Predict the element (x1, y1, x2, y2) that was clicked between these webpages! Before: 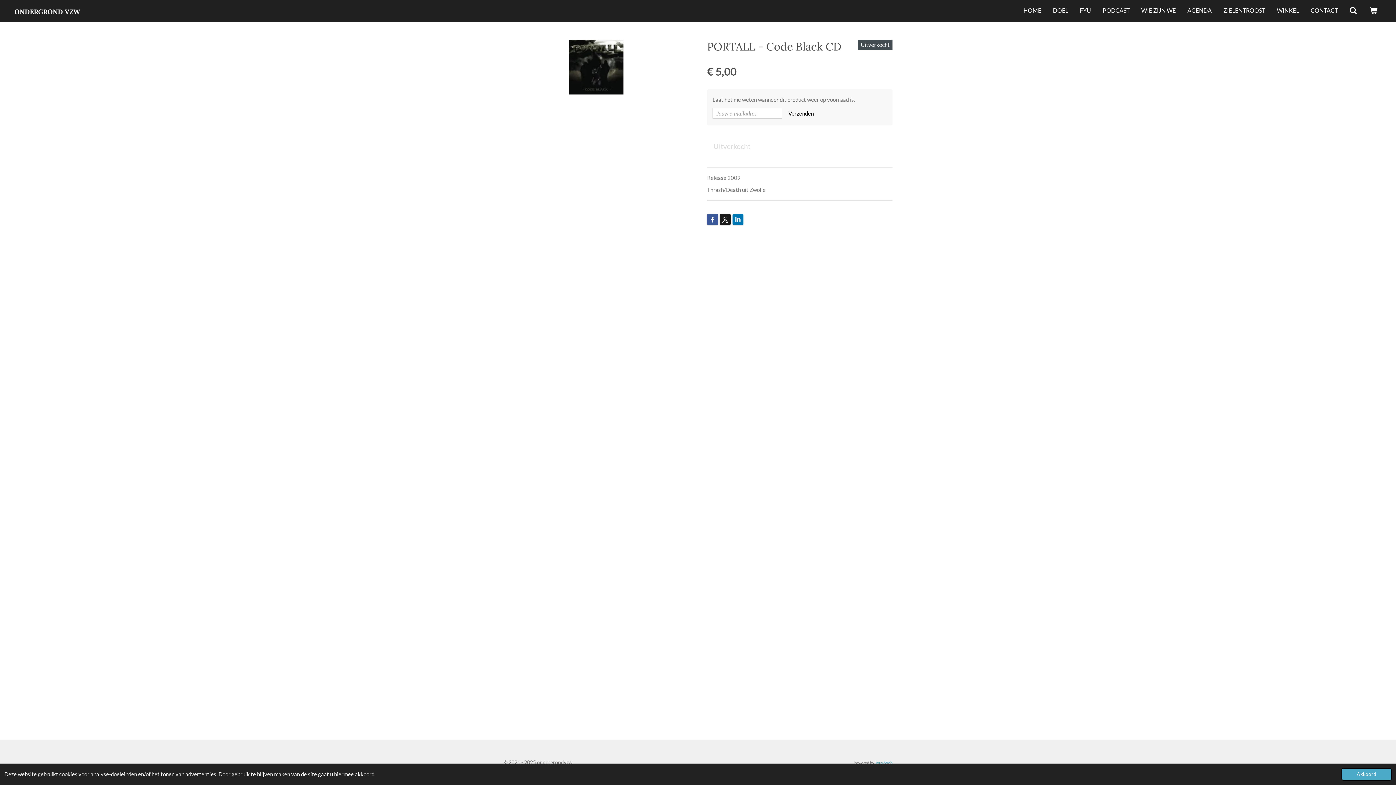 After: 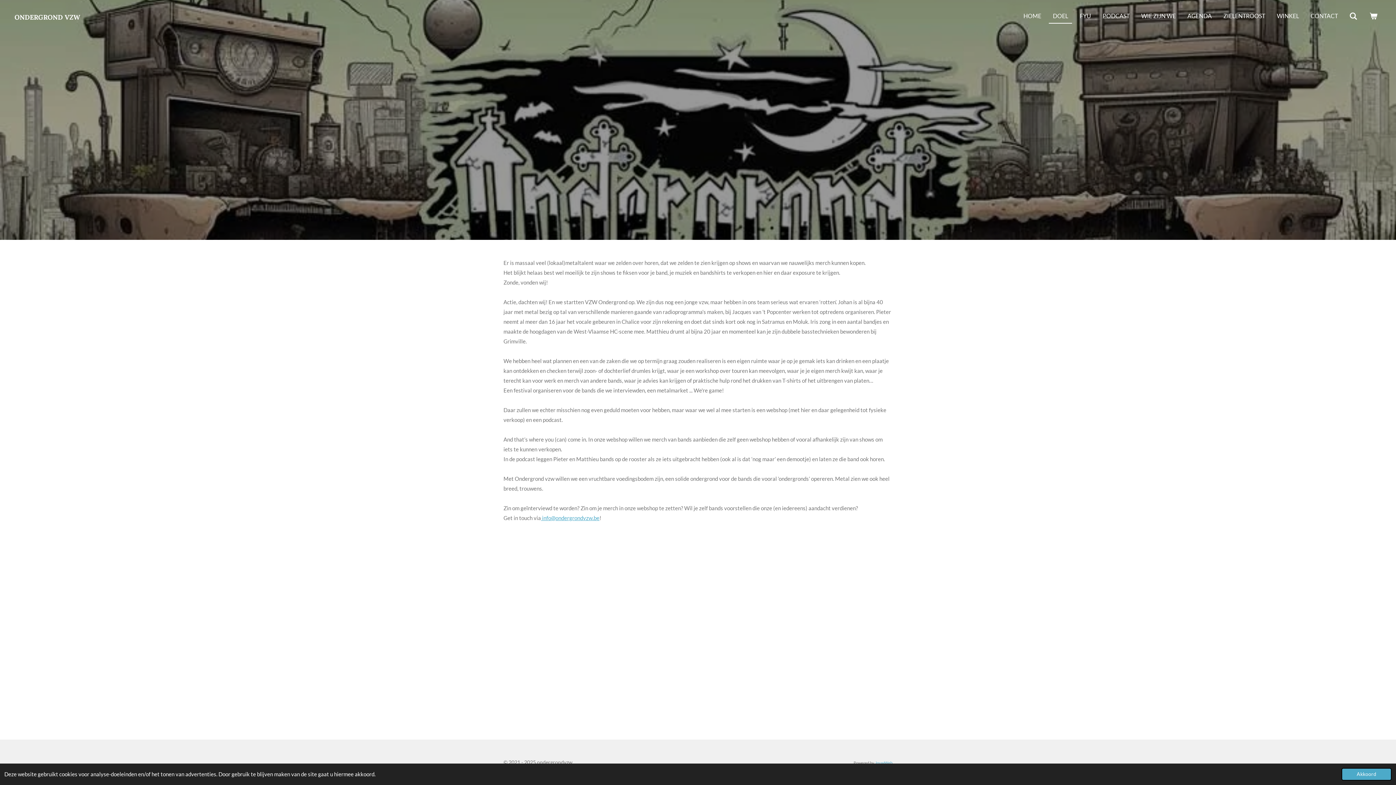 Action: label: DOEL bbox: (1049, 3, 1072, 18)